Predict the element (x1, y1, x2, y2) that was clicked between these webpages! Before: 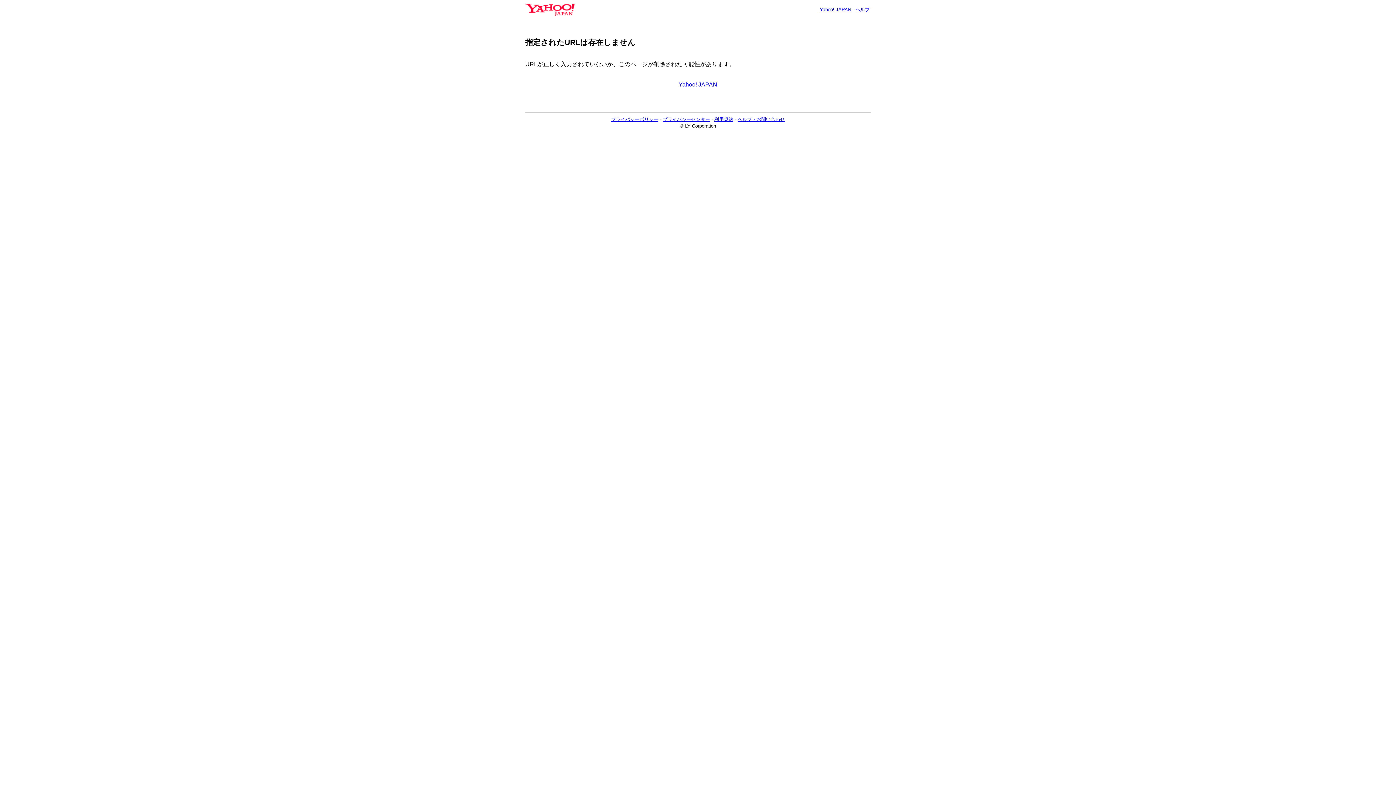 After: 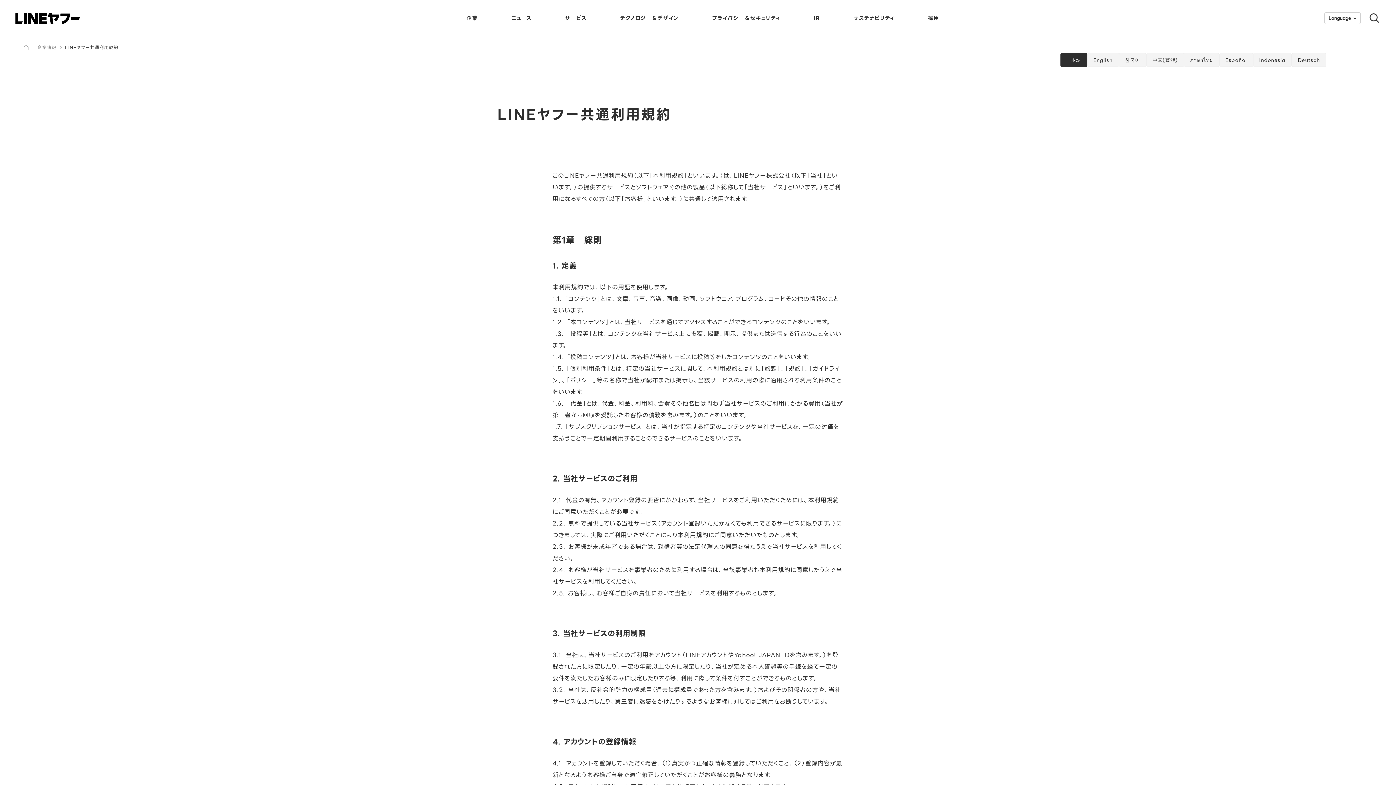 Action: label: 利用規約 bbox: (714, 116, 733, 122)